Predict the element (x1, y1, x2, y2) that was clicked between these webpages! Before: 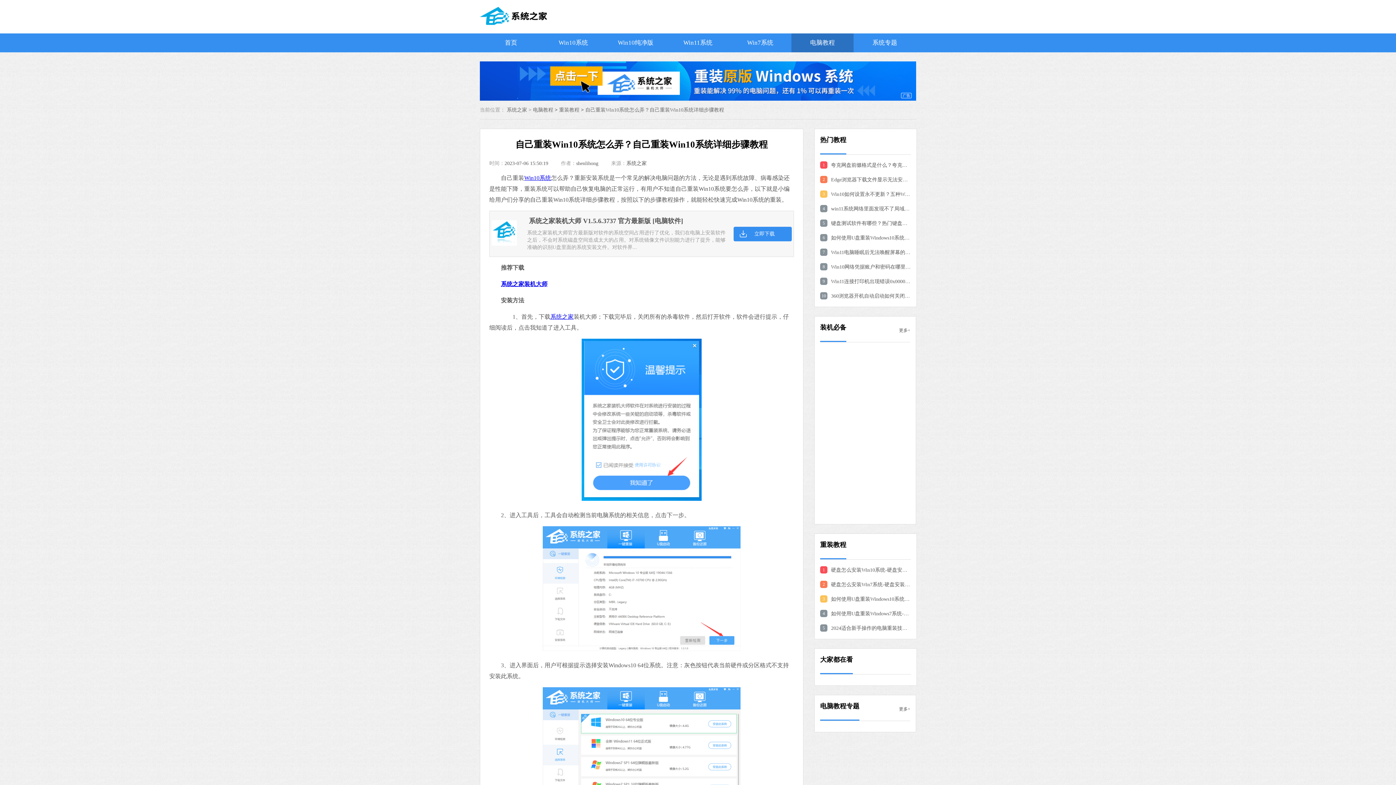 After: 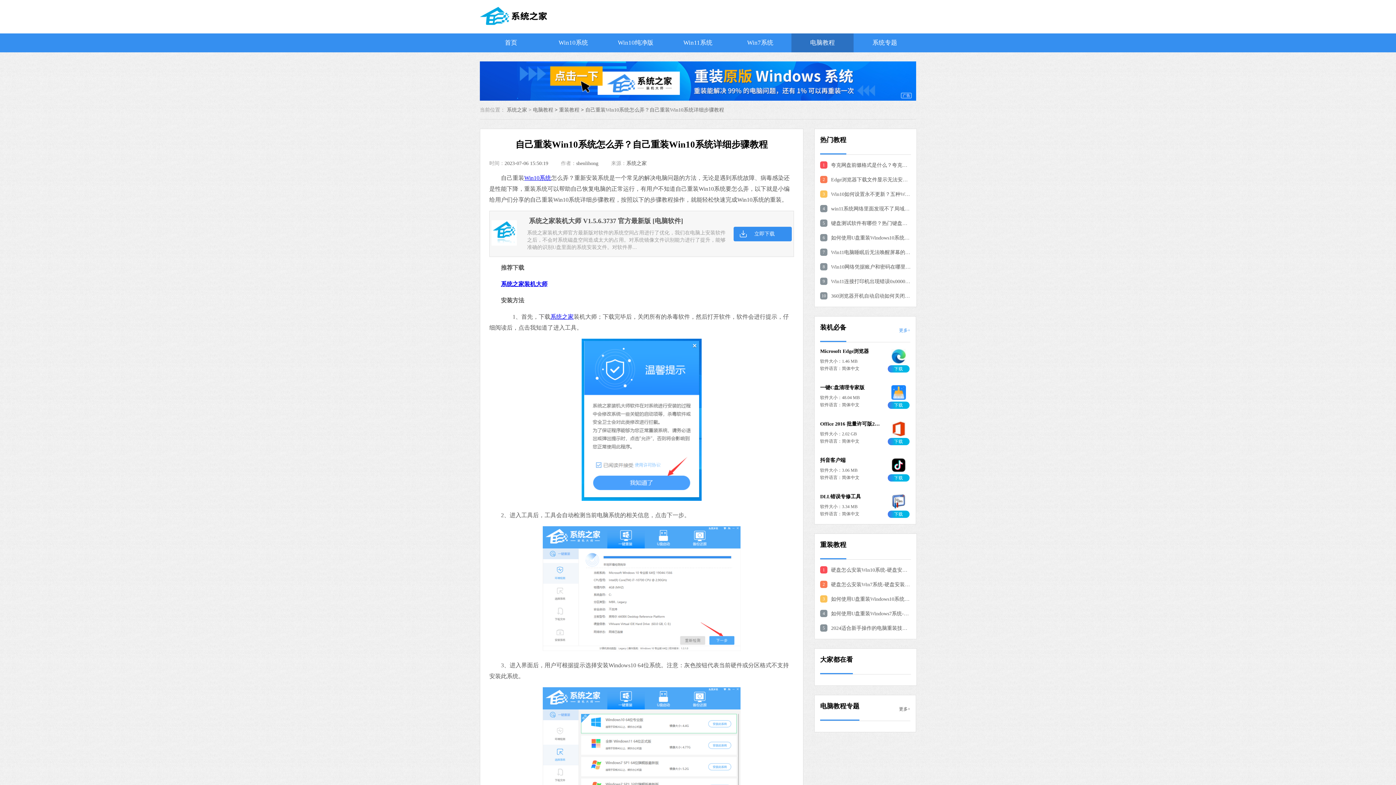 Action: label: 更多+ bbox: (899, 321, 910, 339)